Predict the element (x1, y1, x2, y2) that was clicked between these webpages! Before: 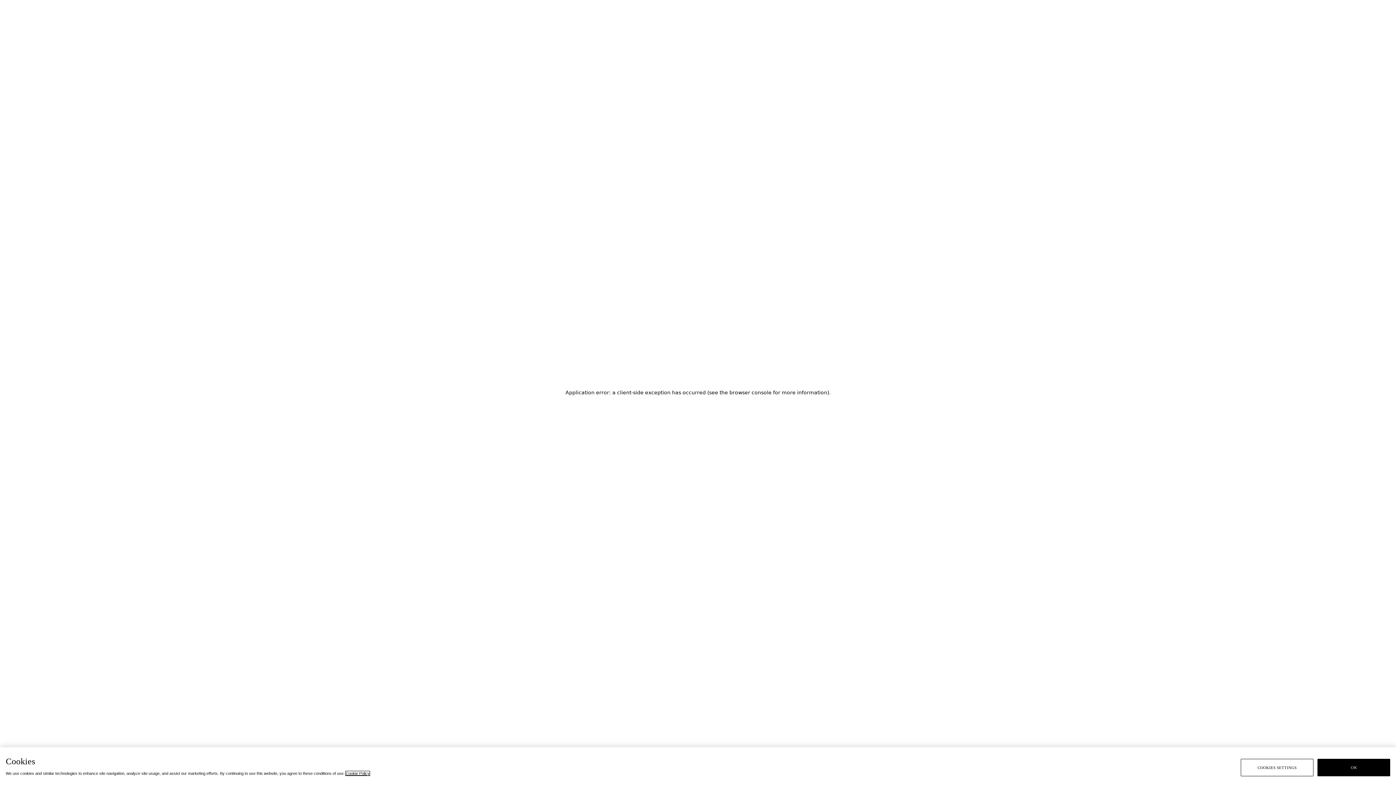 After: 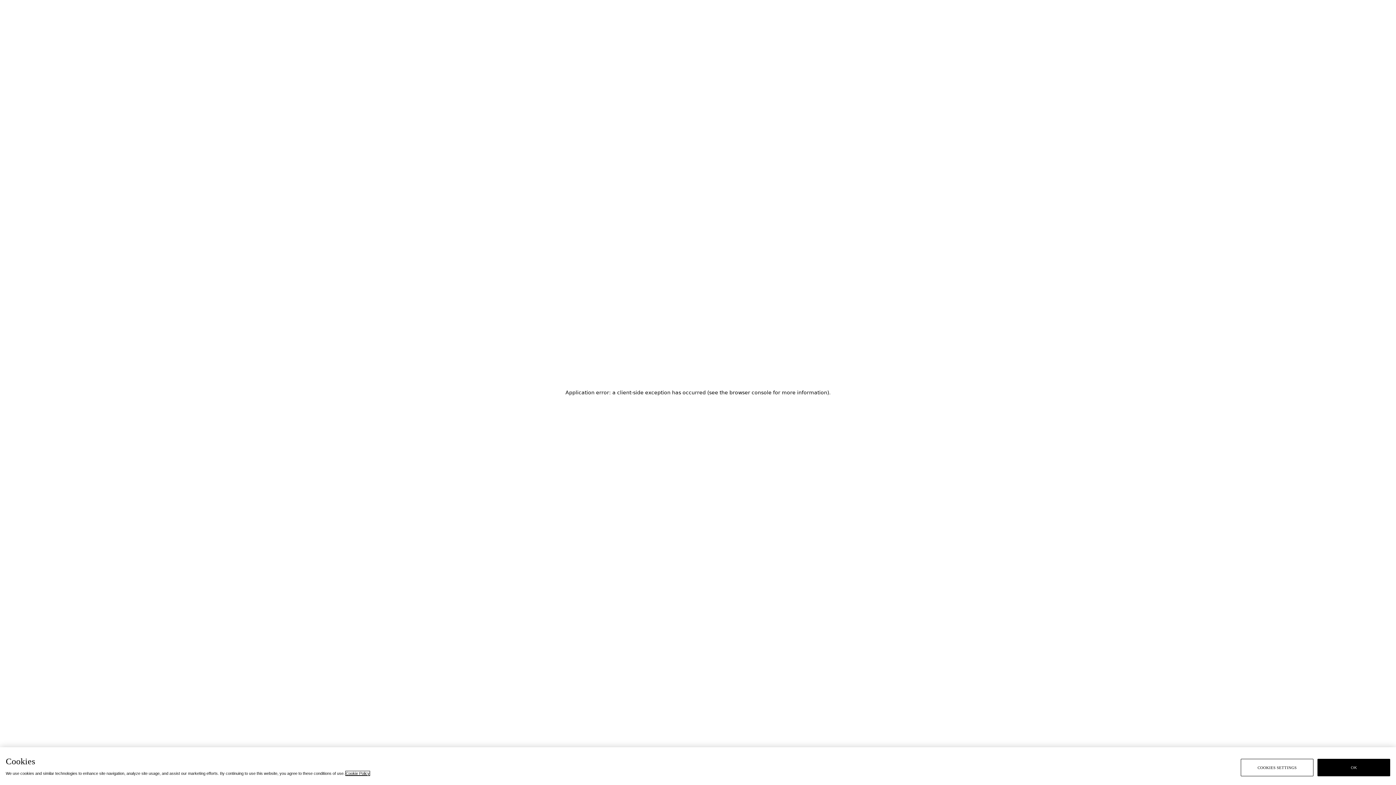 Action: bbox: (345, 771, 369, 776) label: Cookie Policy